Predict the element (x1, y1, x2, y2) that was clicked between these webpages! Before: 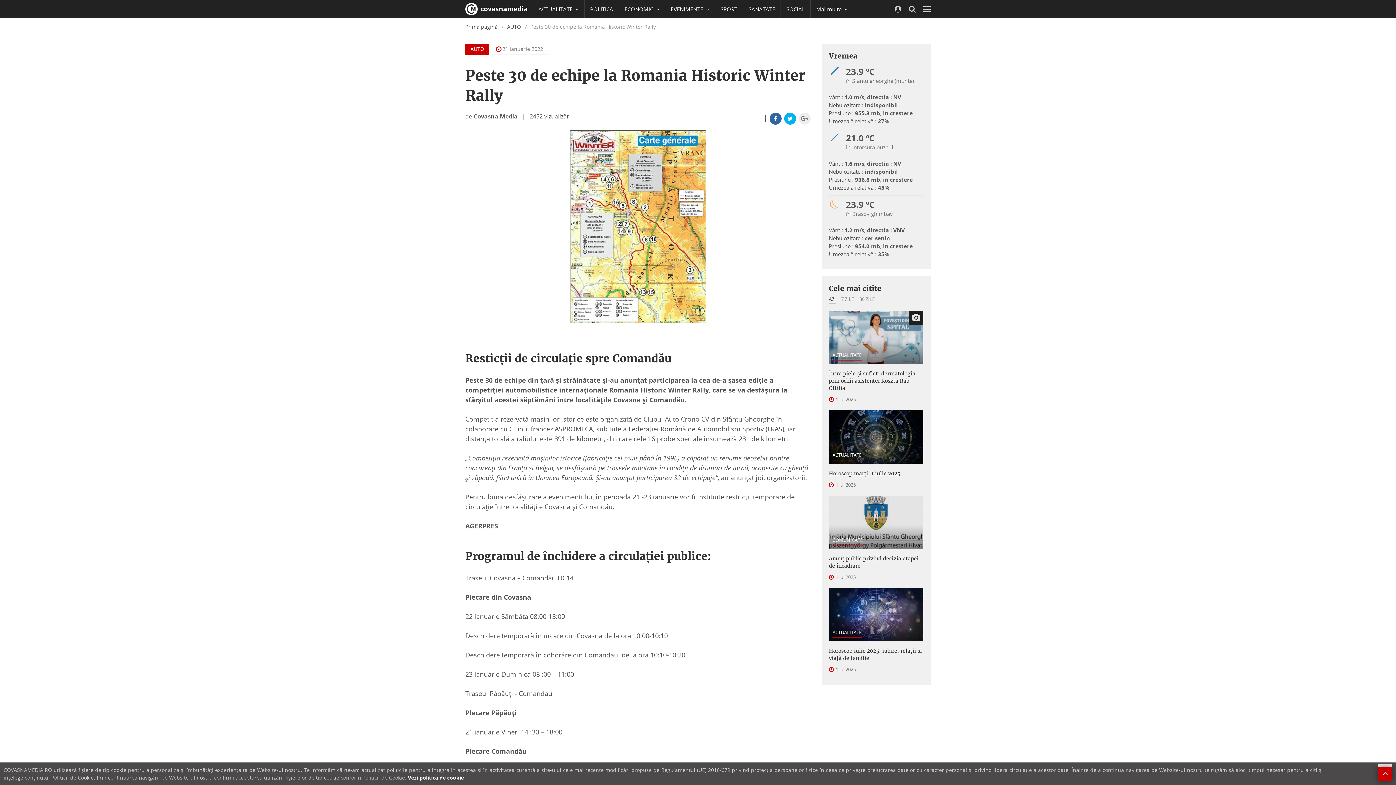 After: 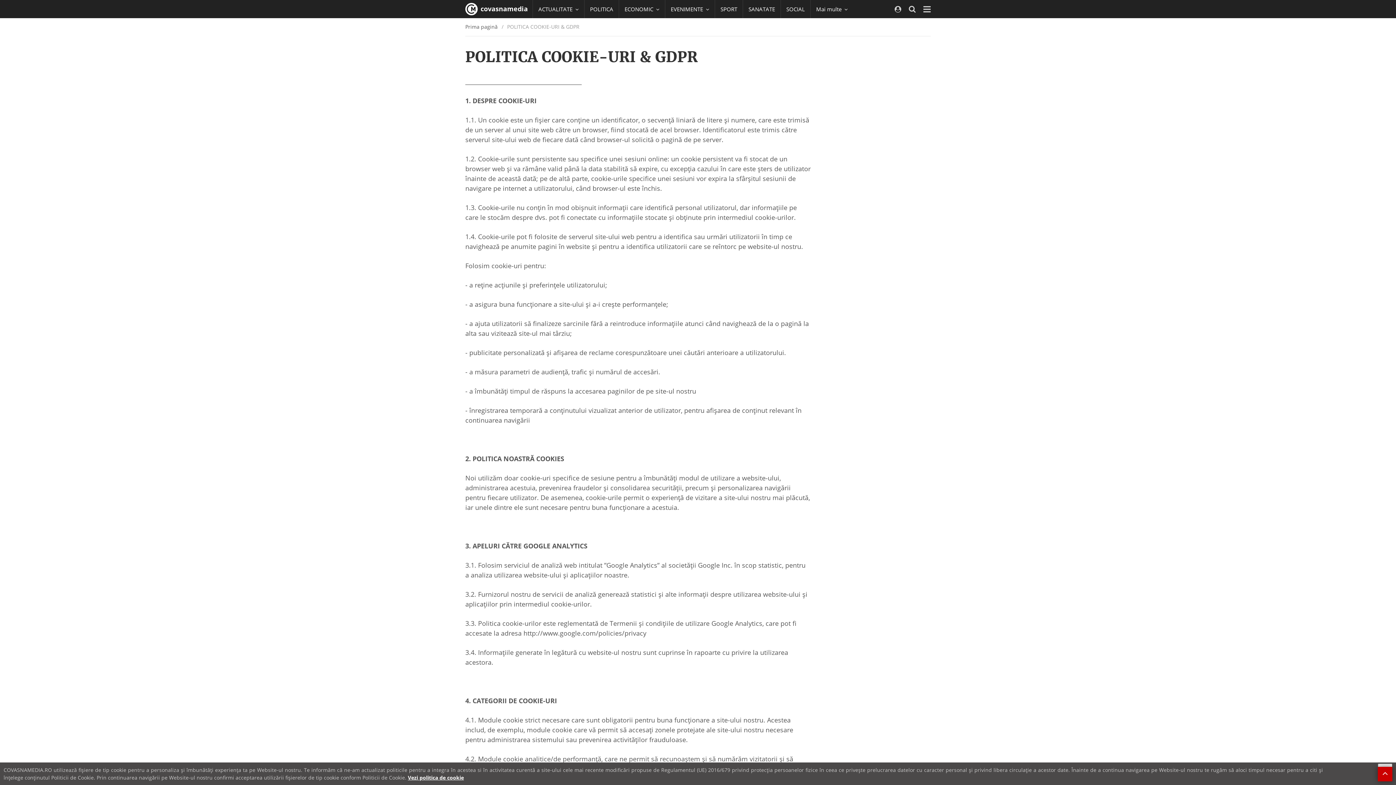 Action: bbox: (408, 774, 464, 781) label: Vezi politica de cookie